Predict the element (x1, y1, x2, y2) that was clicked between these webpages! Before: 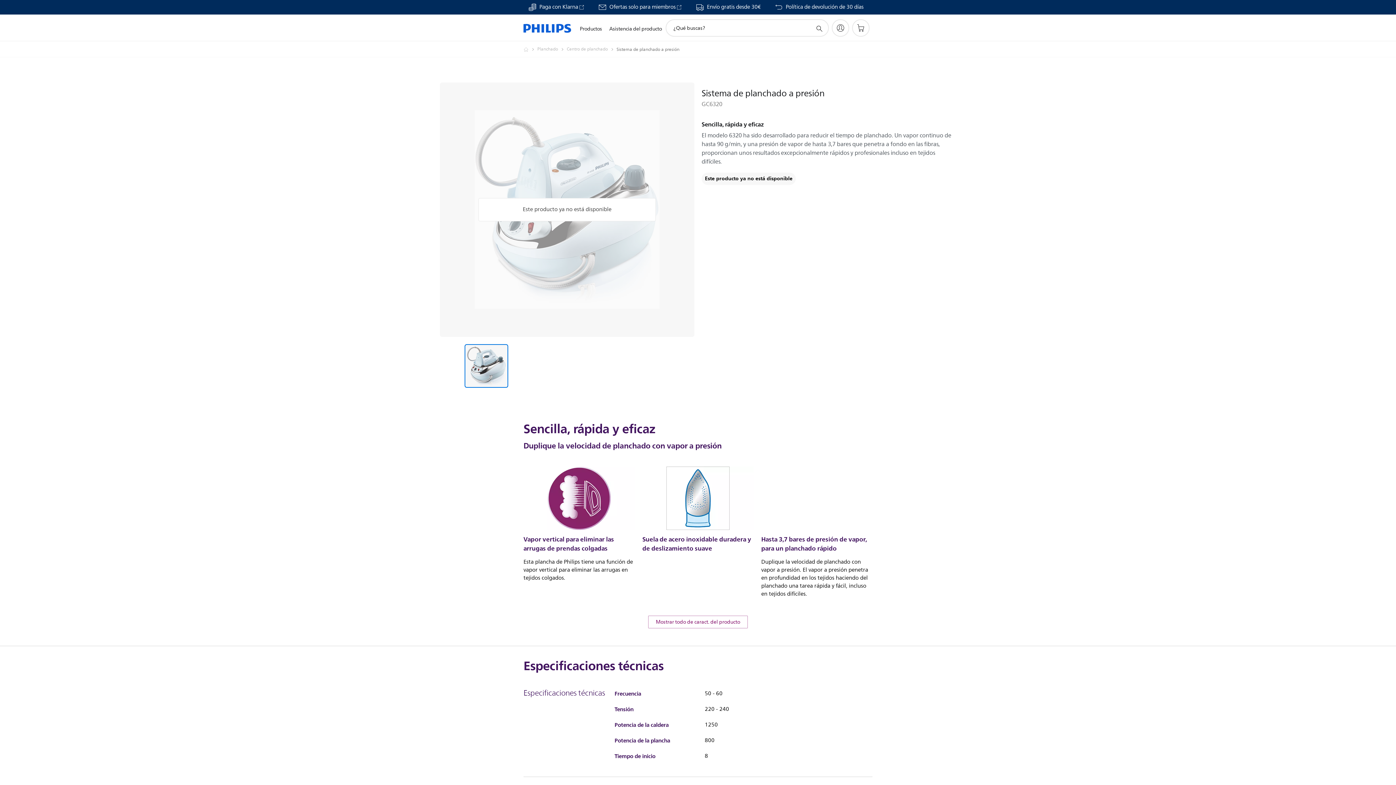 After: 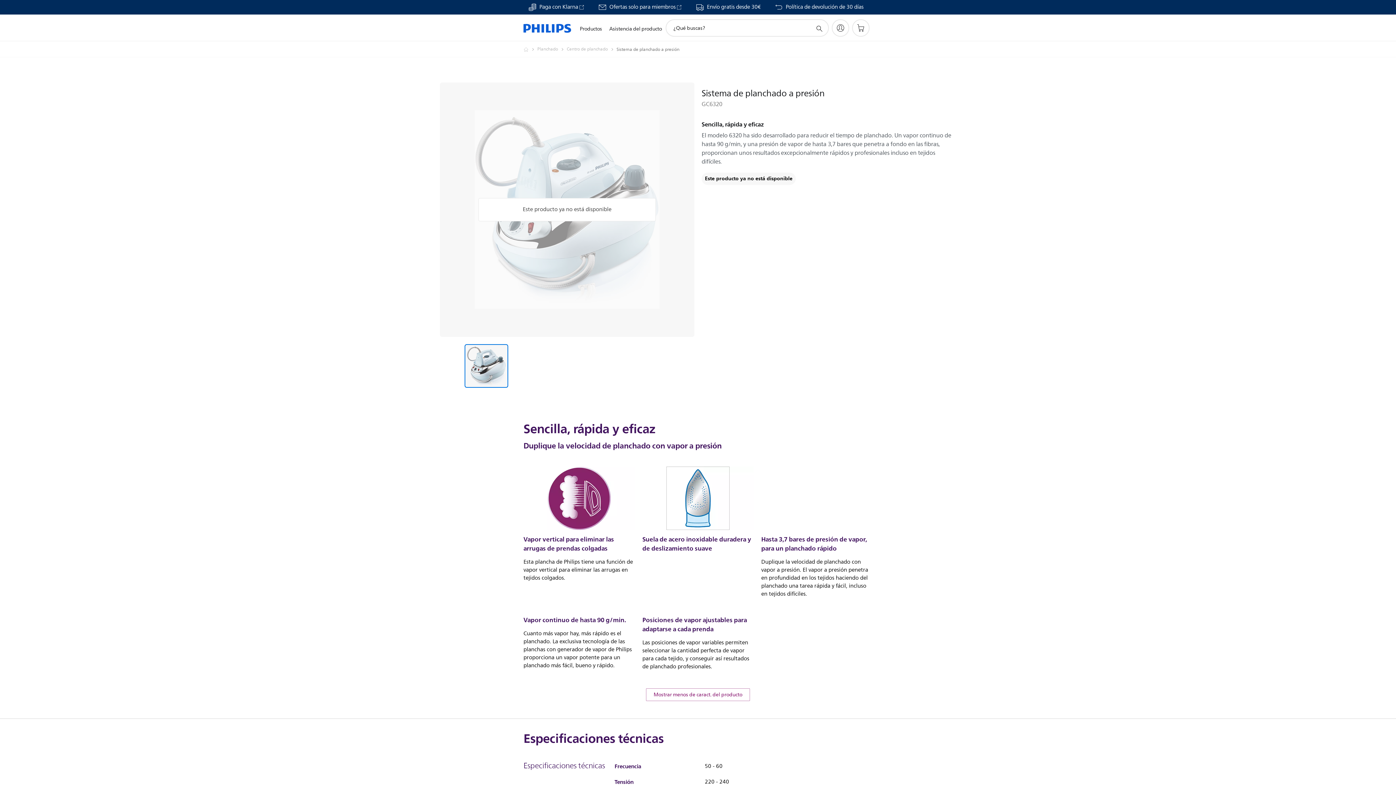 Action: label: Mostrar todo de caract. del producto bbox: (648, 615, 748, 628)